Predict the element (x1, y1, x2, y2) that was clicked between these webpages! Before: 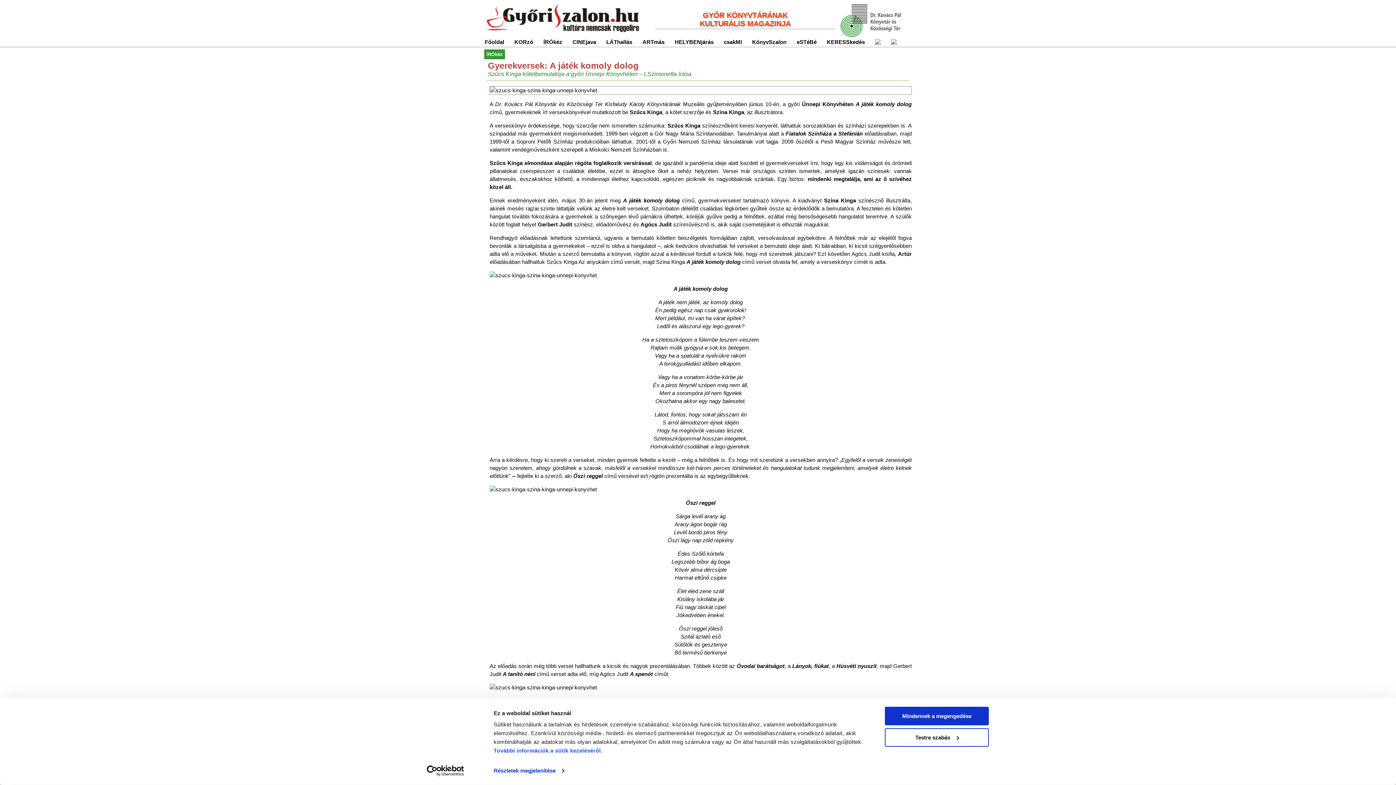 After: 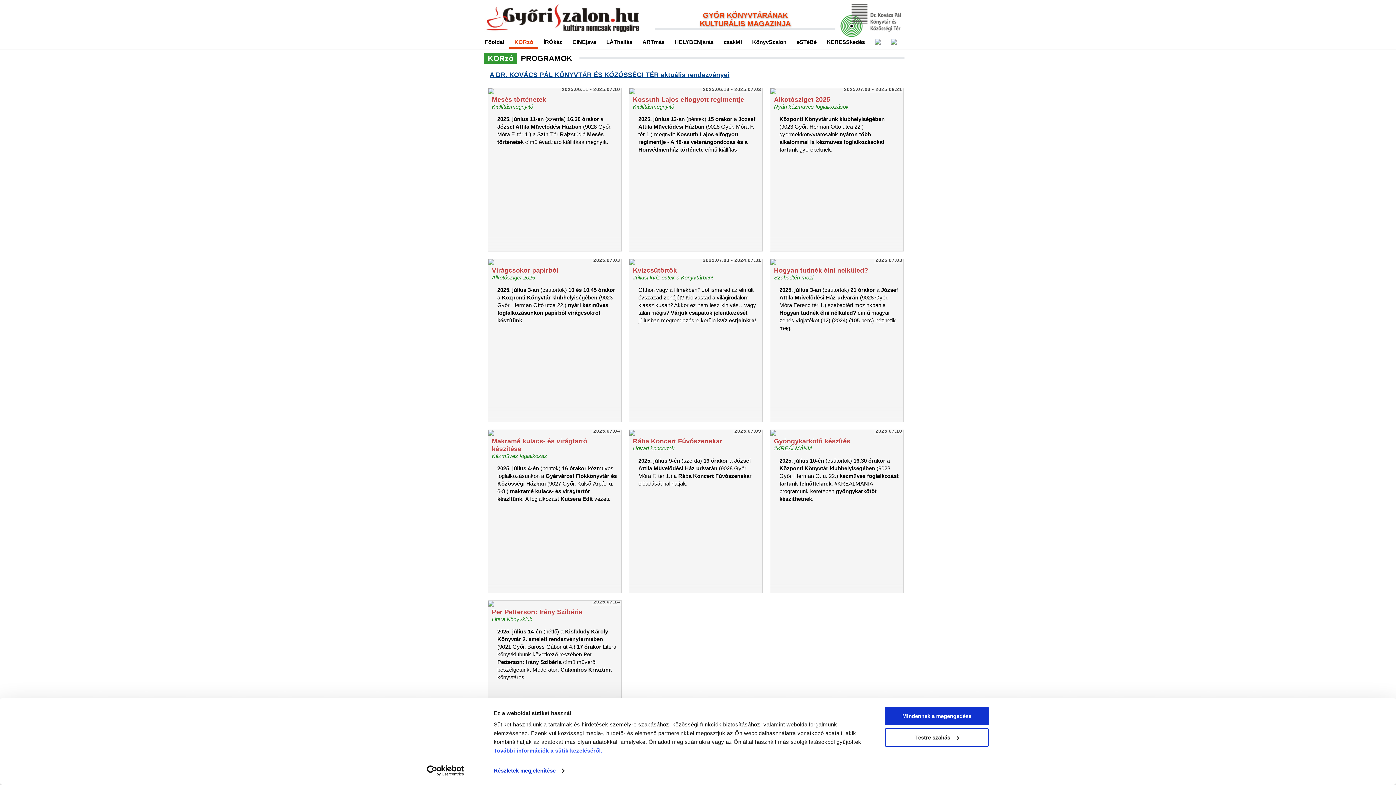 Action: bbox: (509, 38, 538, 46) label: KORzó